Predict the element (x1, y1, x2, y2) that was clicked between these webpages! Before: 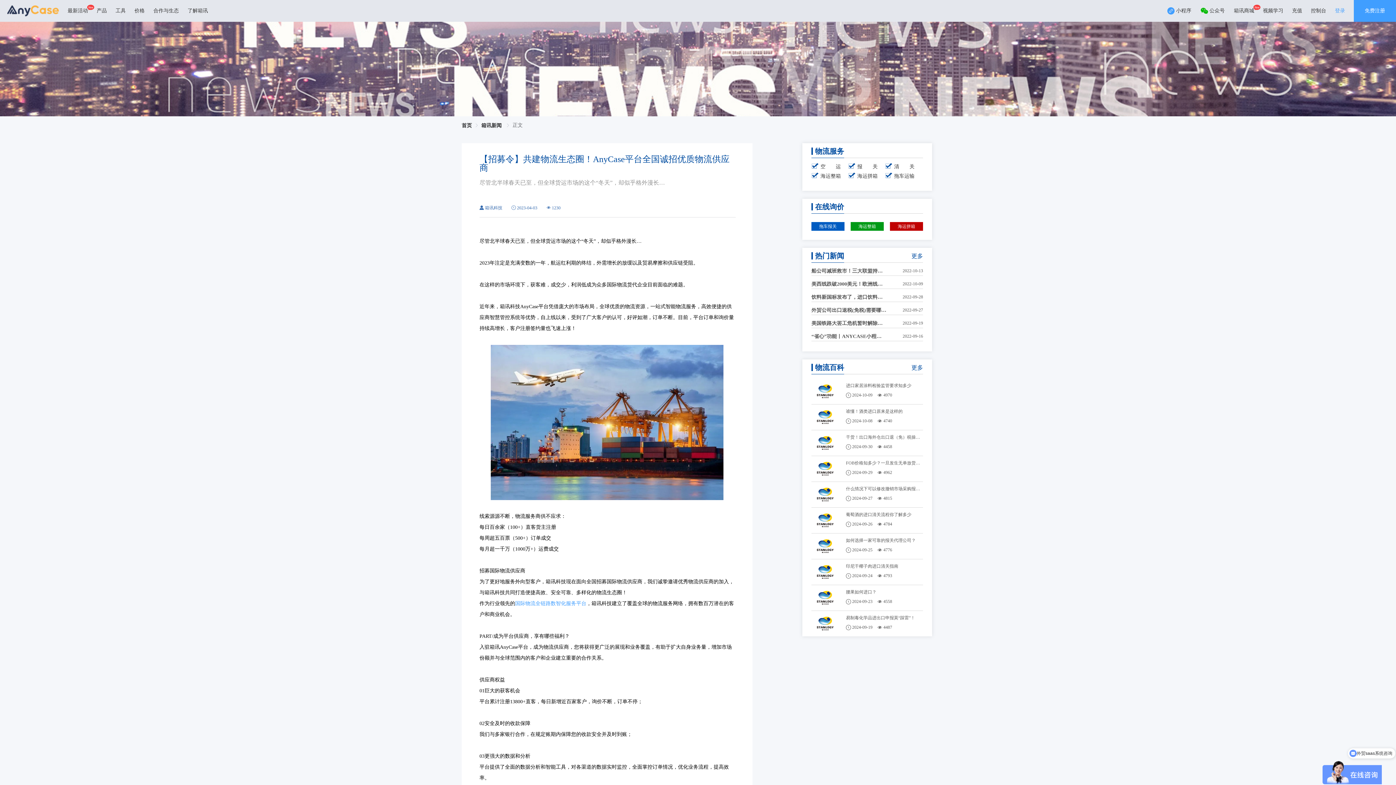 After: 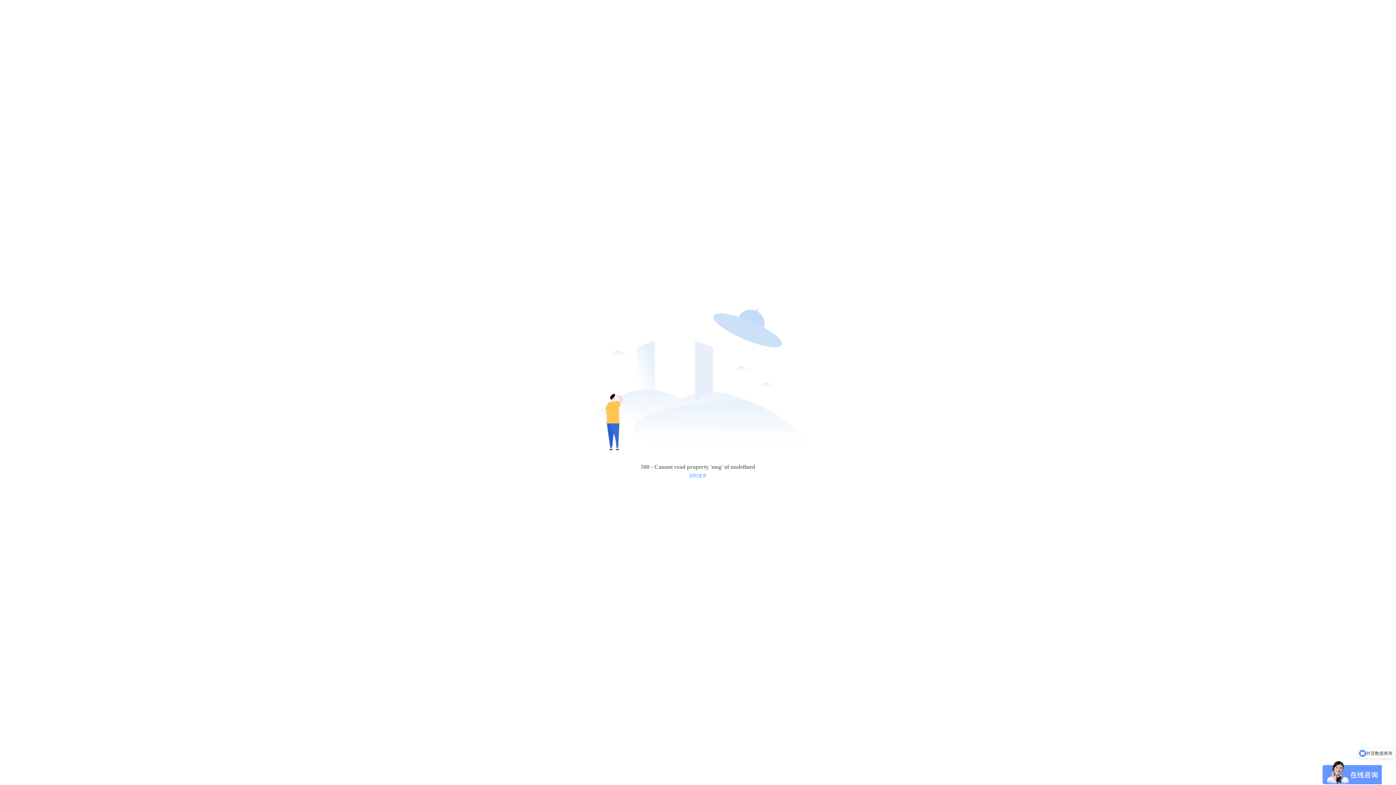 Action: label: 易制毒化学品进出口申报莫“踩雷”！ bbox: (846, 616, 923, 620)